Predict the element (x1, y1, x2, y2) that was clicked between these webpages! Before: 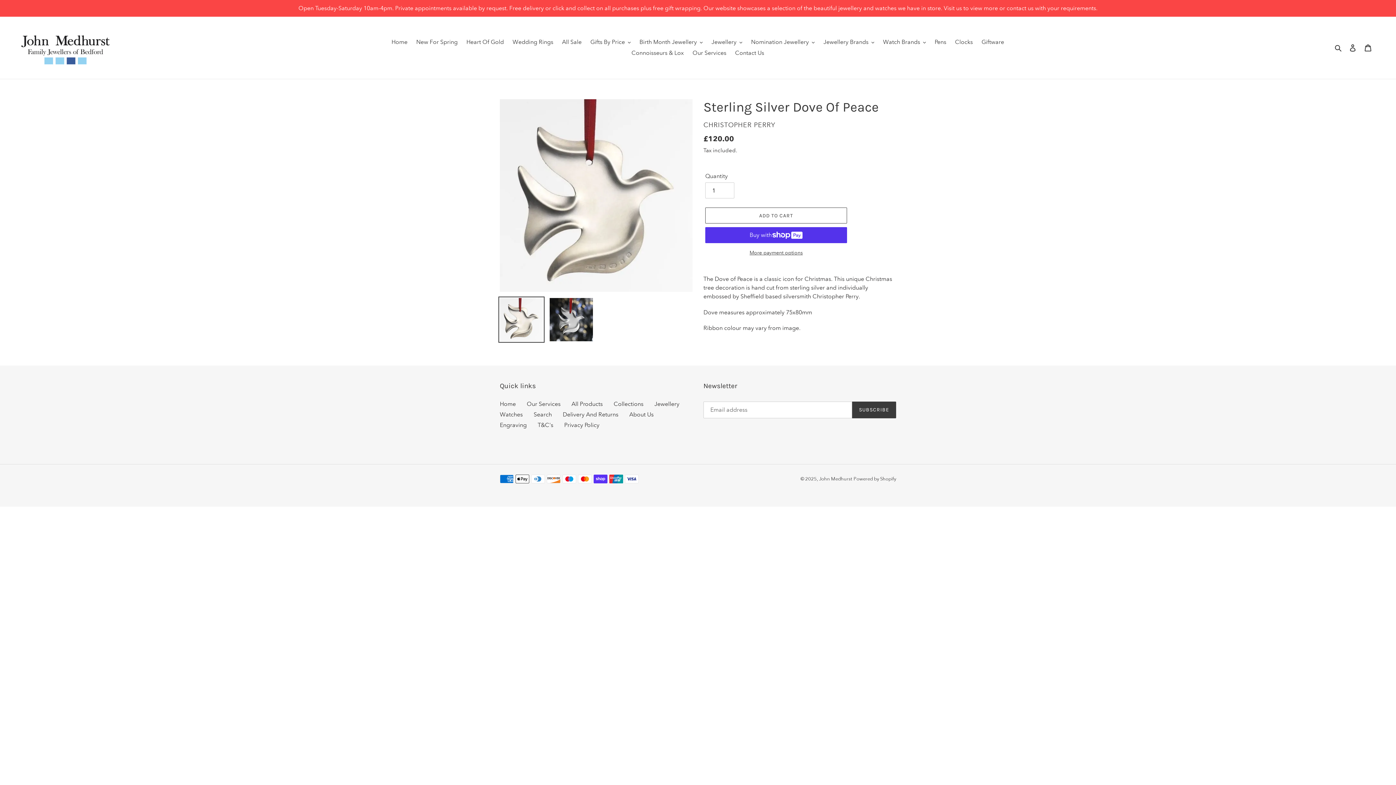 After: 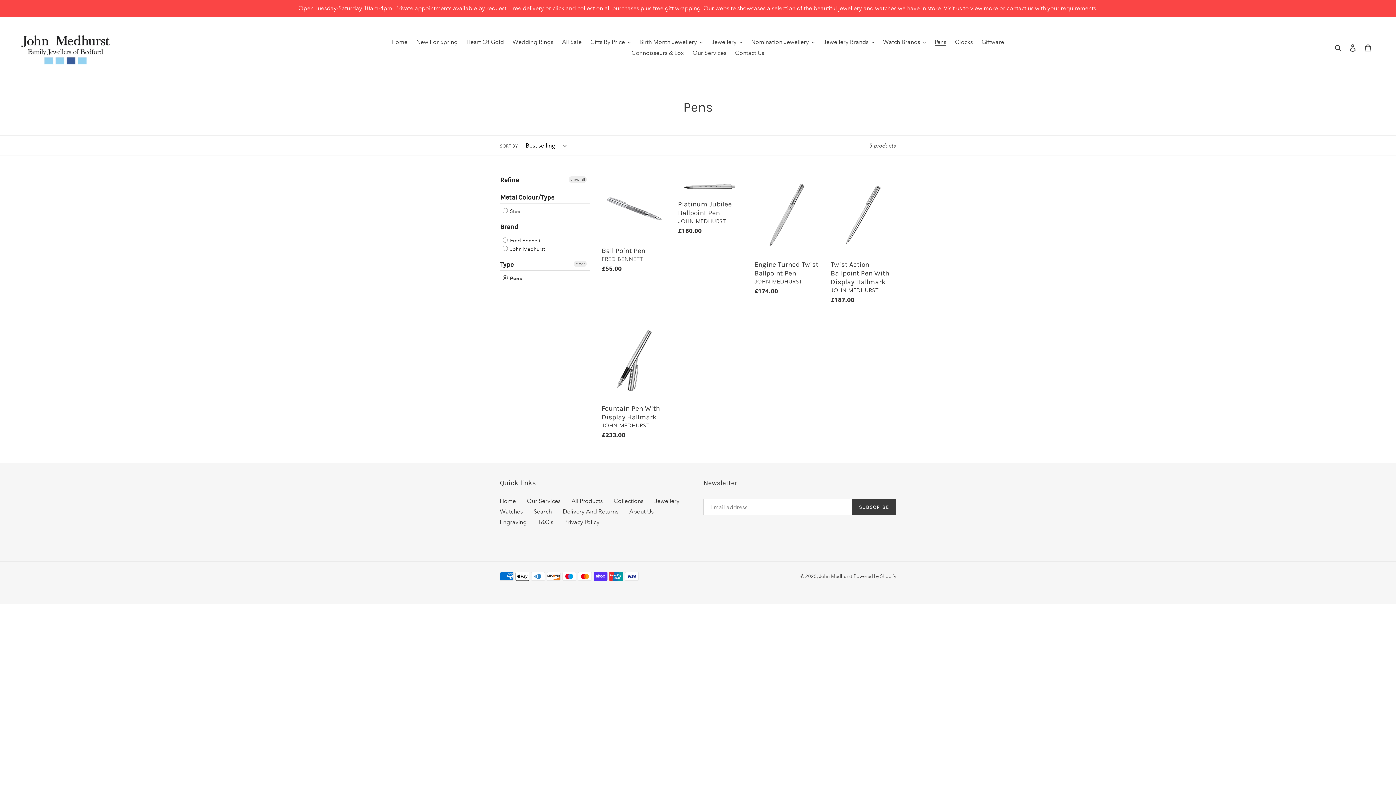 Action: bbox: (931, 36, 950, 47) label: Pens